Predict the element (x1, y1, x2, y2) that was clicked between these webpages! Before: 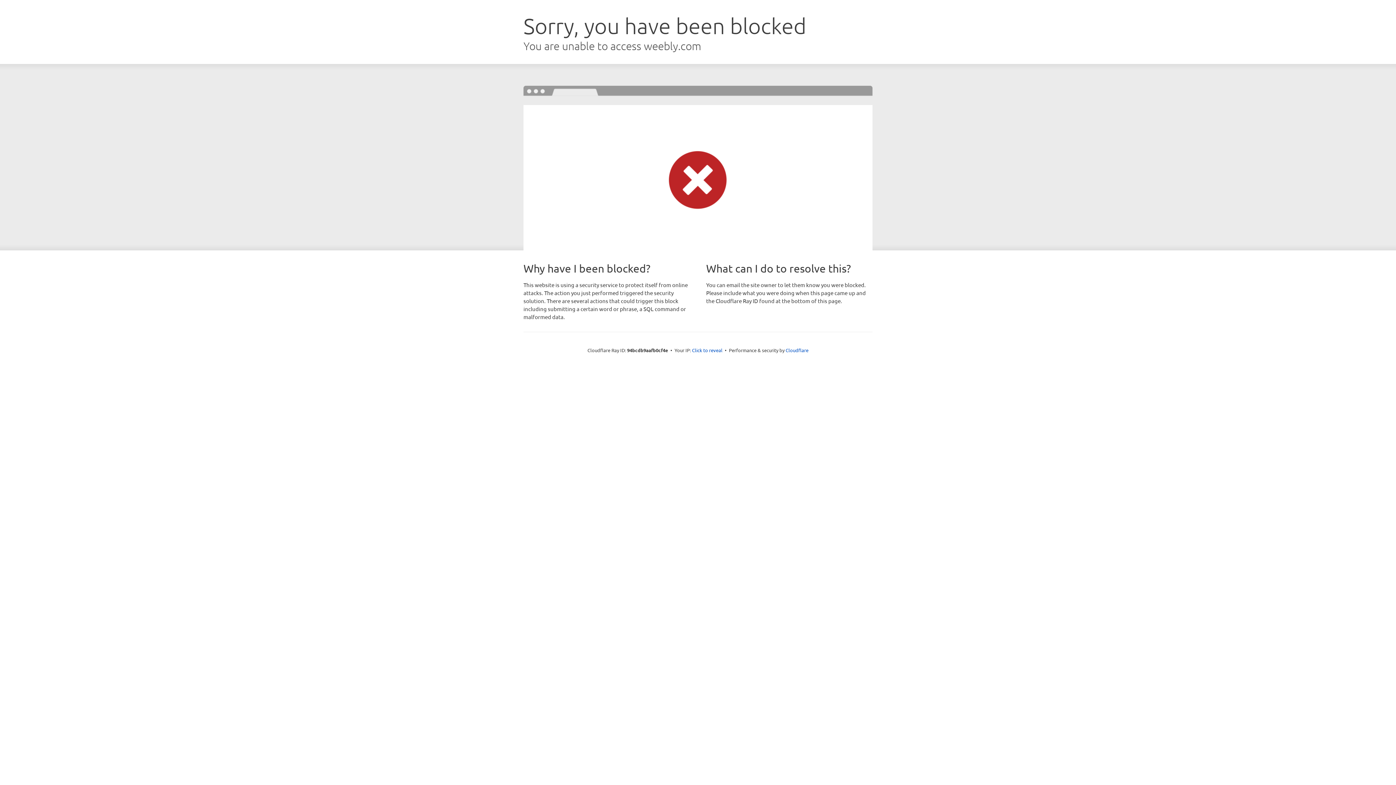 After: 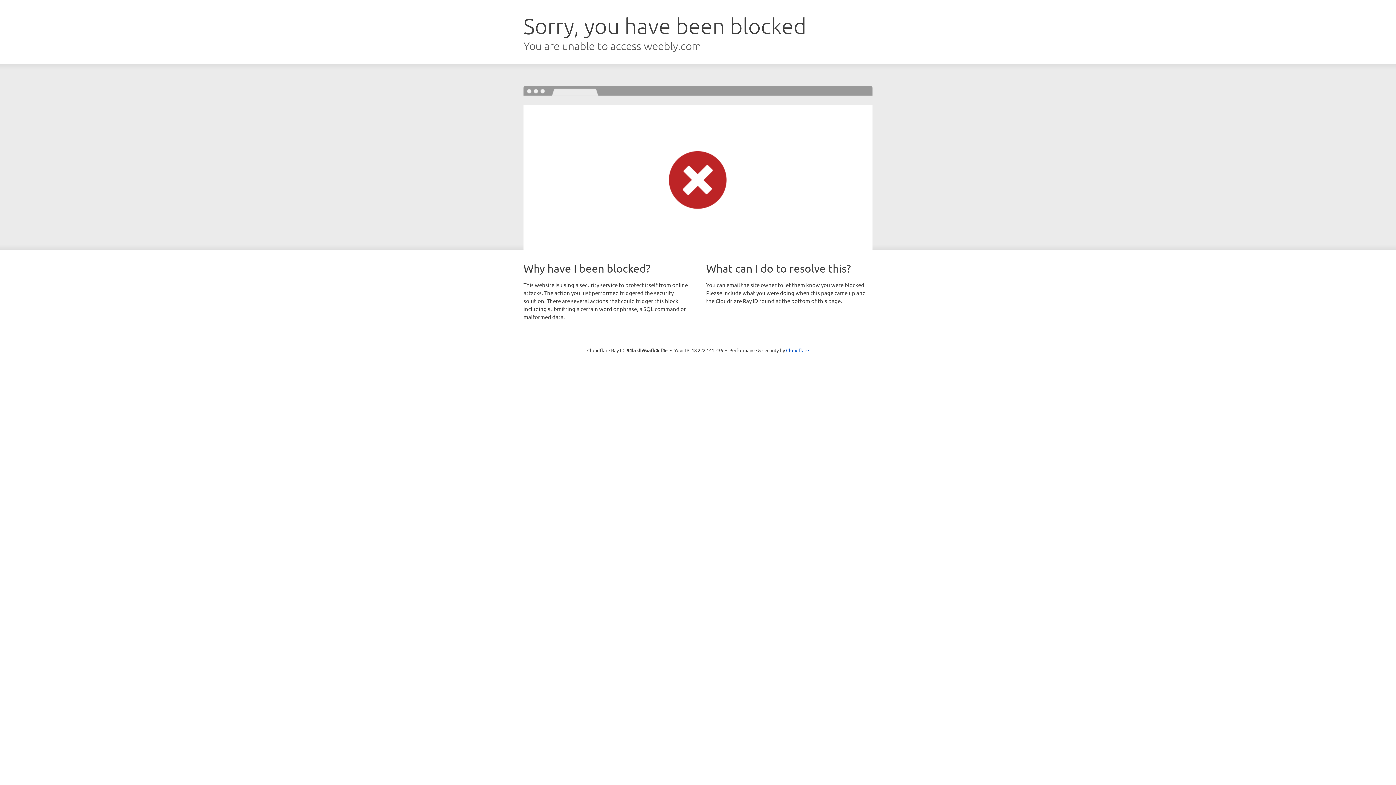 Action: bbox: (692, 346, 722, 353) label: Click to reveal